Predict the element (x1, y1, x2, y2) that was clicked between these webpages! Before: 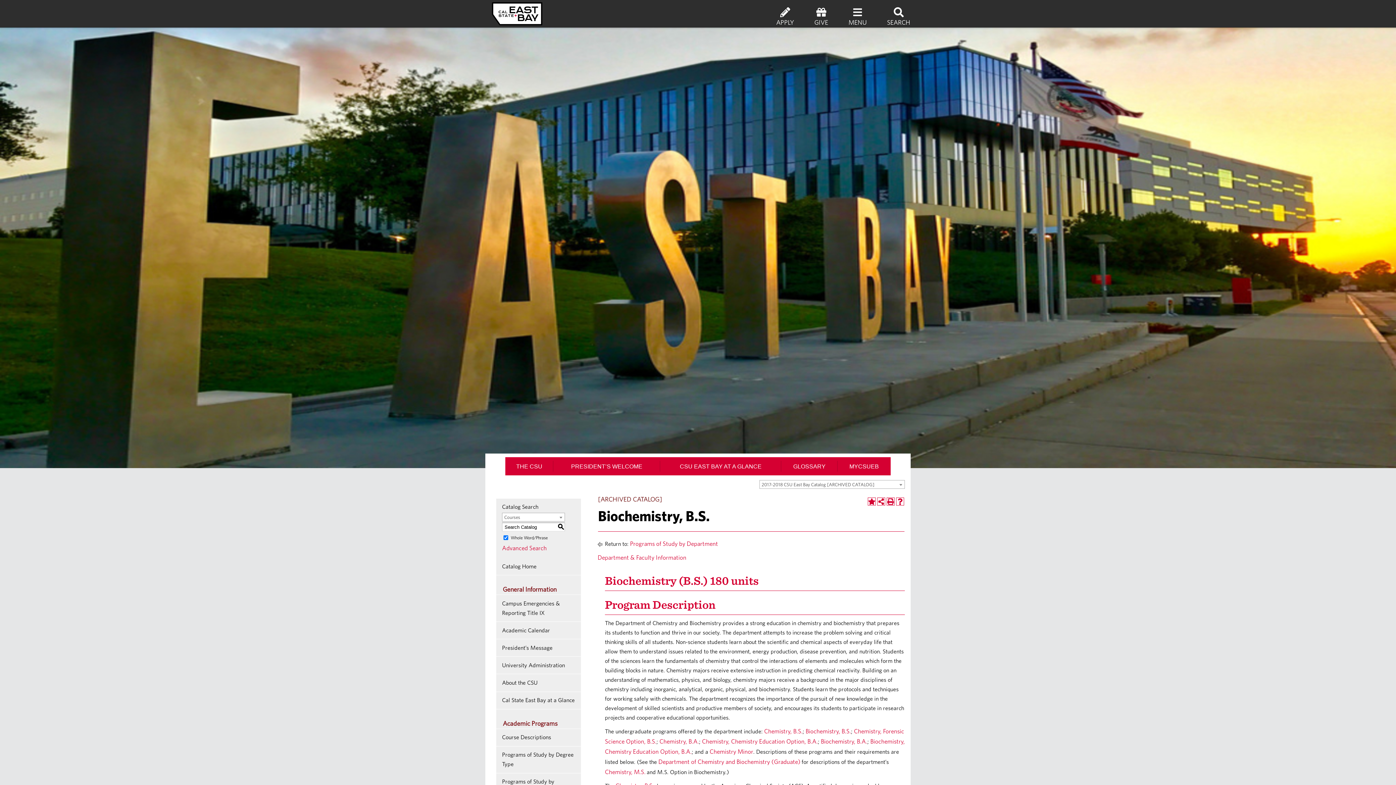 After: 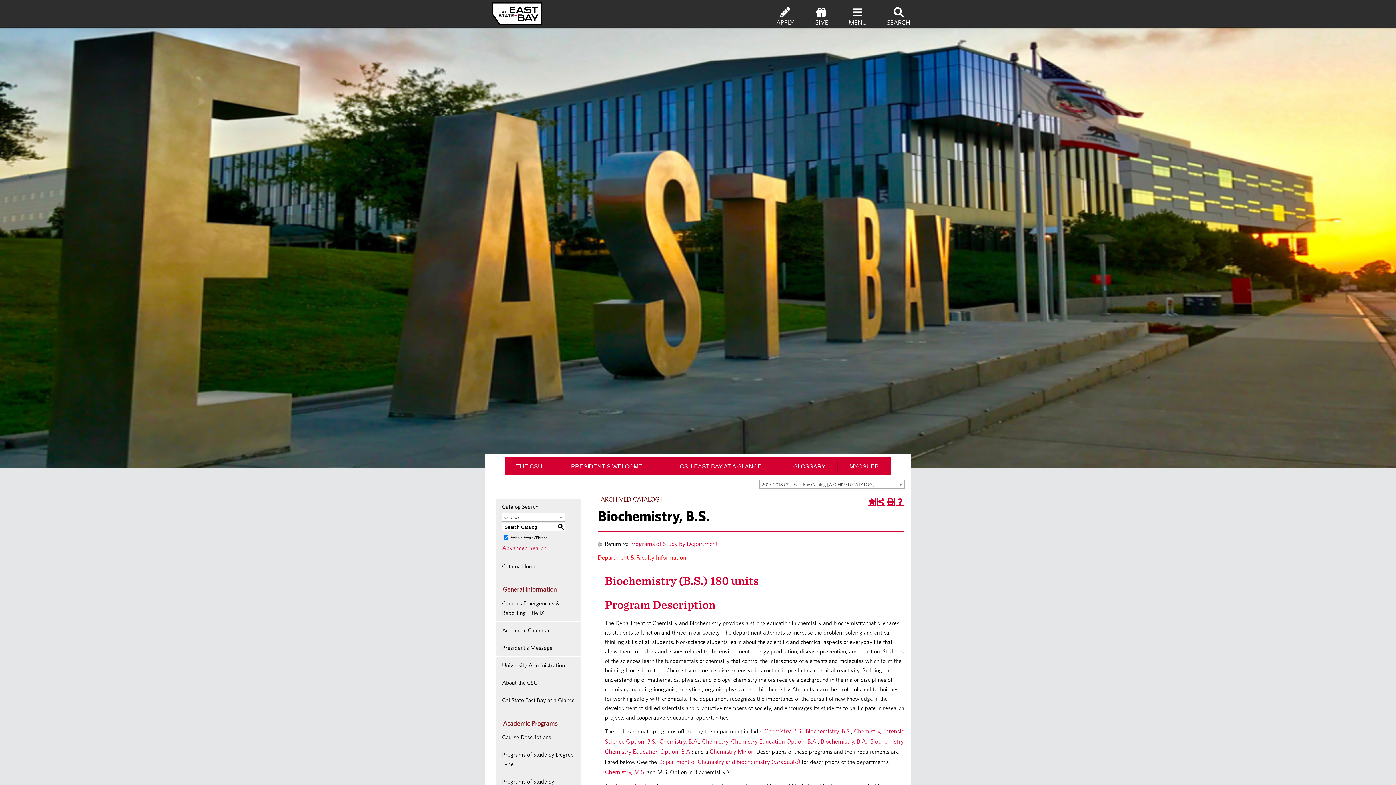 Action: bbox: (597, 554, 686, 561) label: Department & Faculty Information